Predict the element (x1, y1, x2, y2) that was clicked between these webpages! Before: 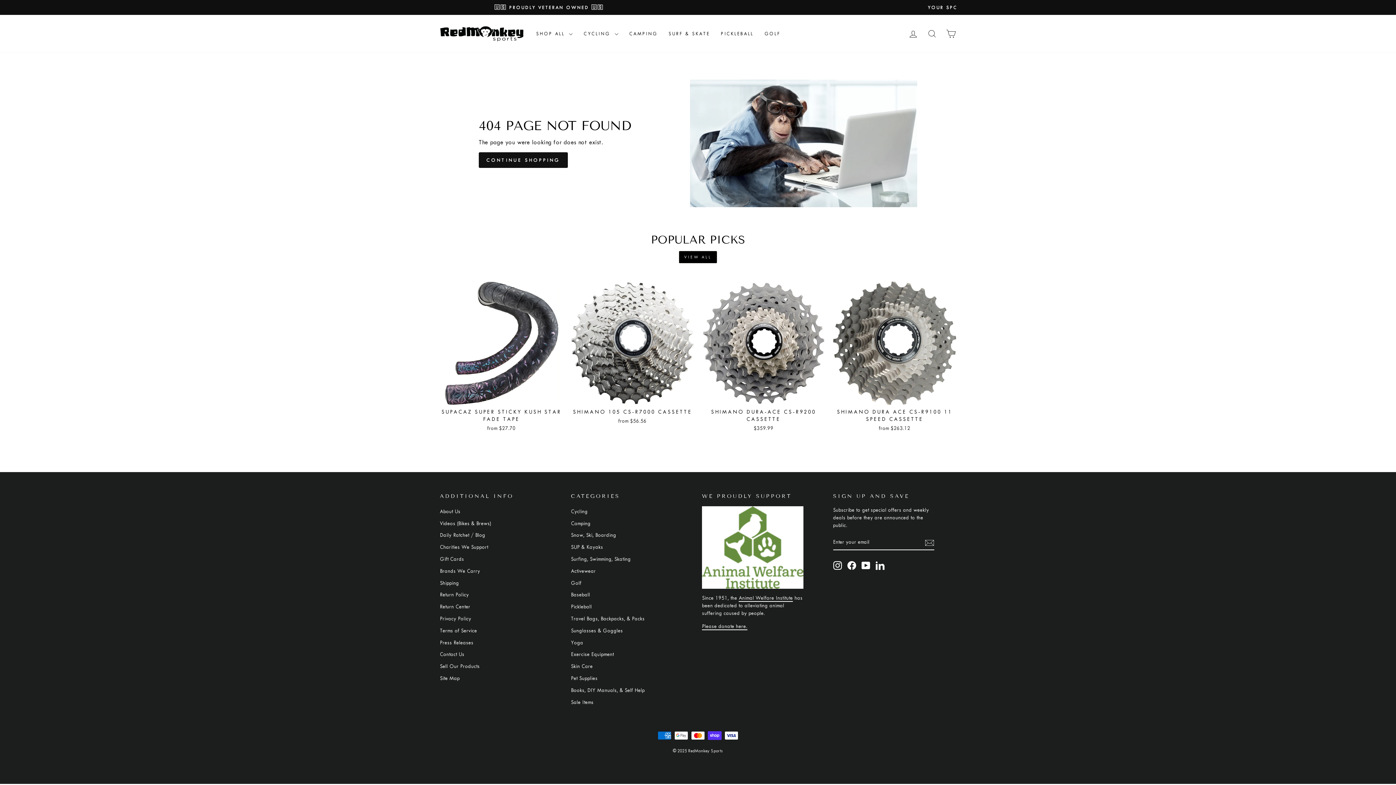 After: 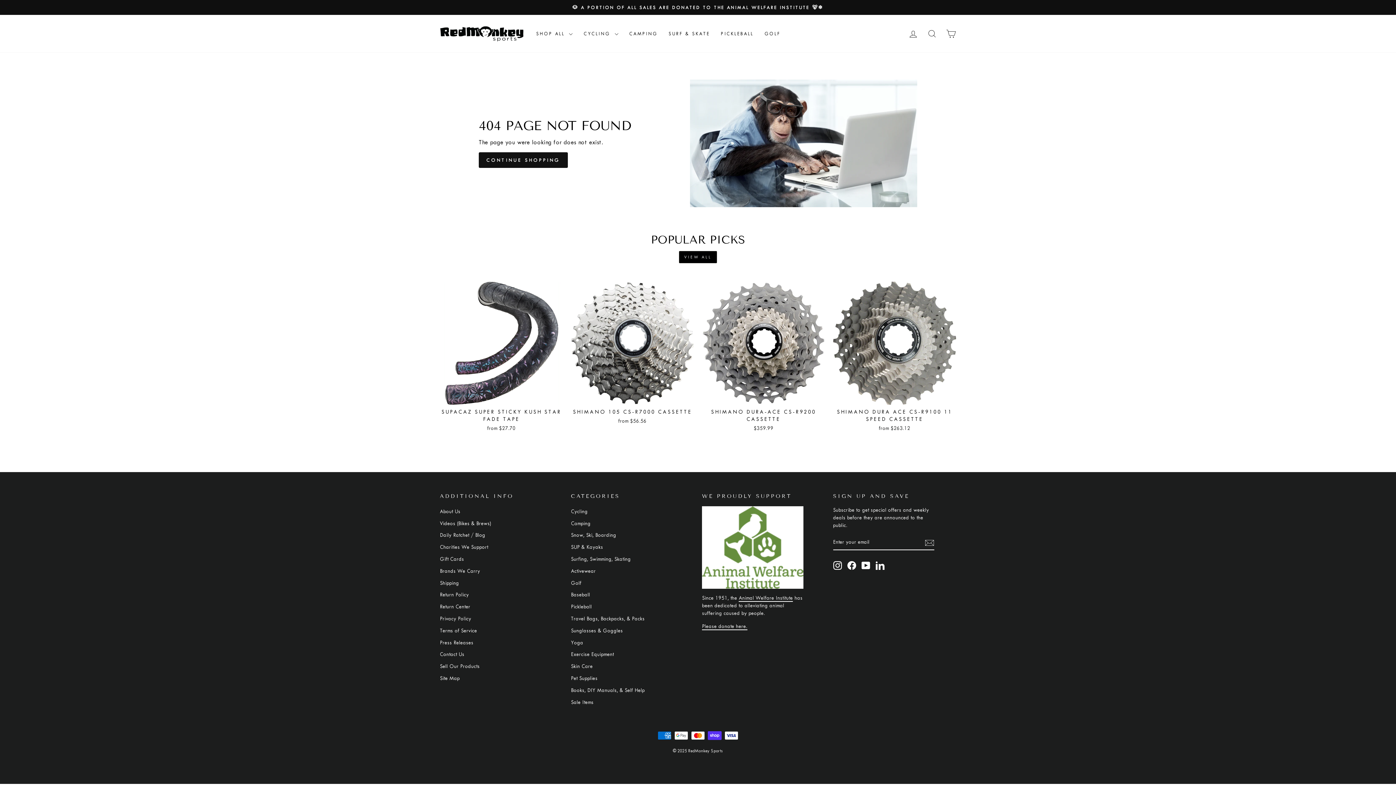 Action: bbox: (833, 561, 842, 570) label: Instagram